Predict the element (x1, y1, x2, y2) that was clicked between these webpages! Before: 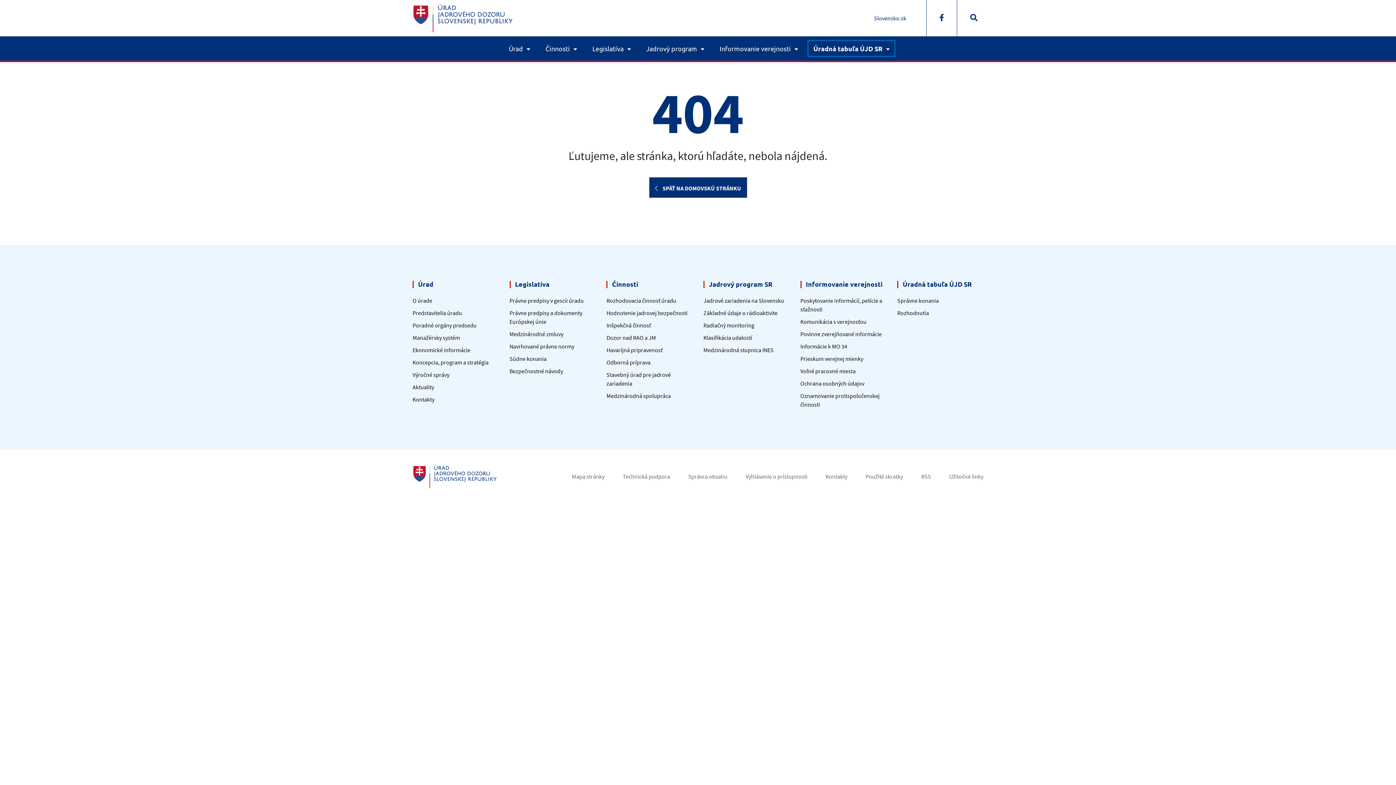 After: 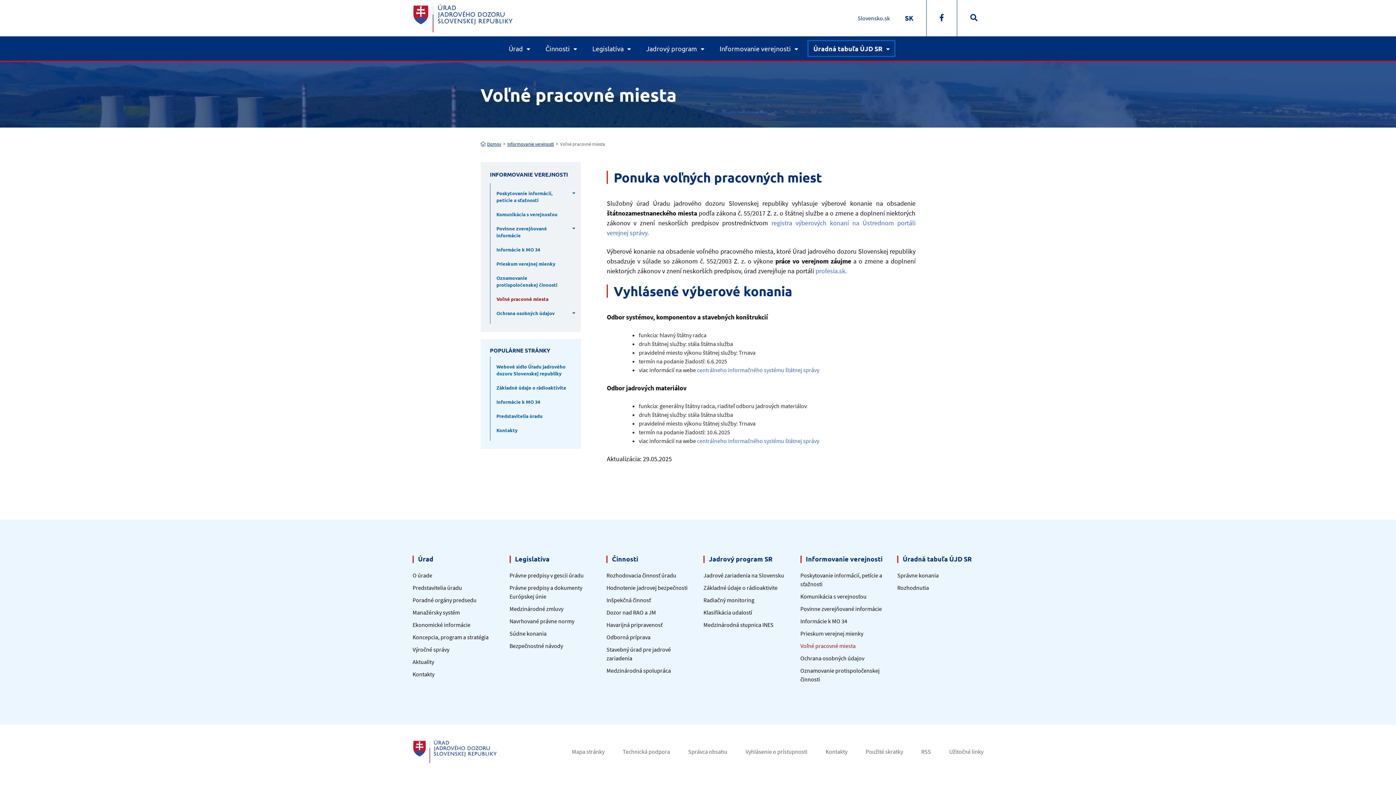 Action: bbox: (800, 367, 855, 374) label: Voľné pracovné miesta